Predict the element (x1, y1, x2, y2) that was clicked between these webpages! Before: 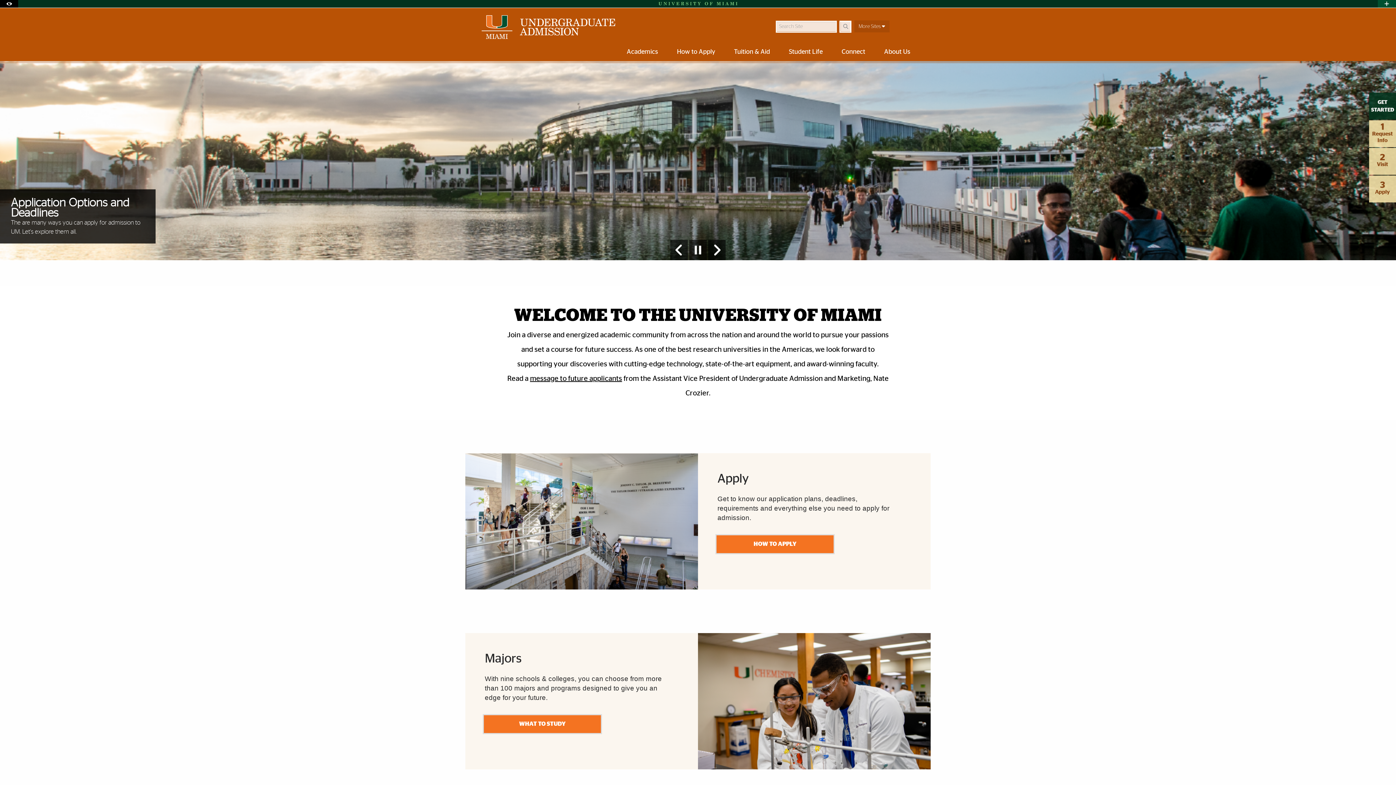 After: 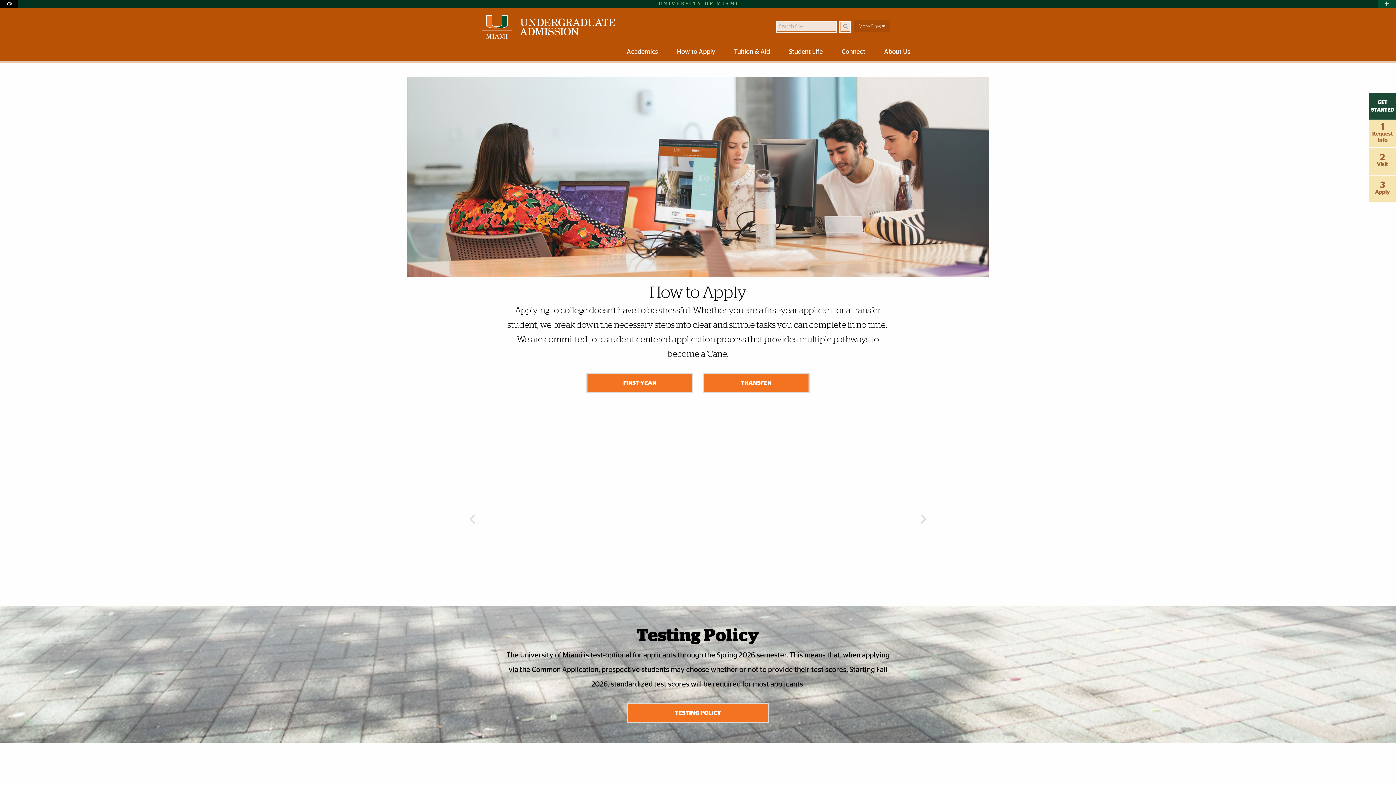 Action: bbox: (715, 534, 834, 554) label: HOW TO APPLY